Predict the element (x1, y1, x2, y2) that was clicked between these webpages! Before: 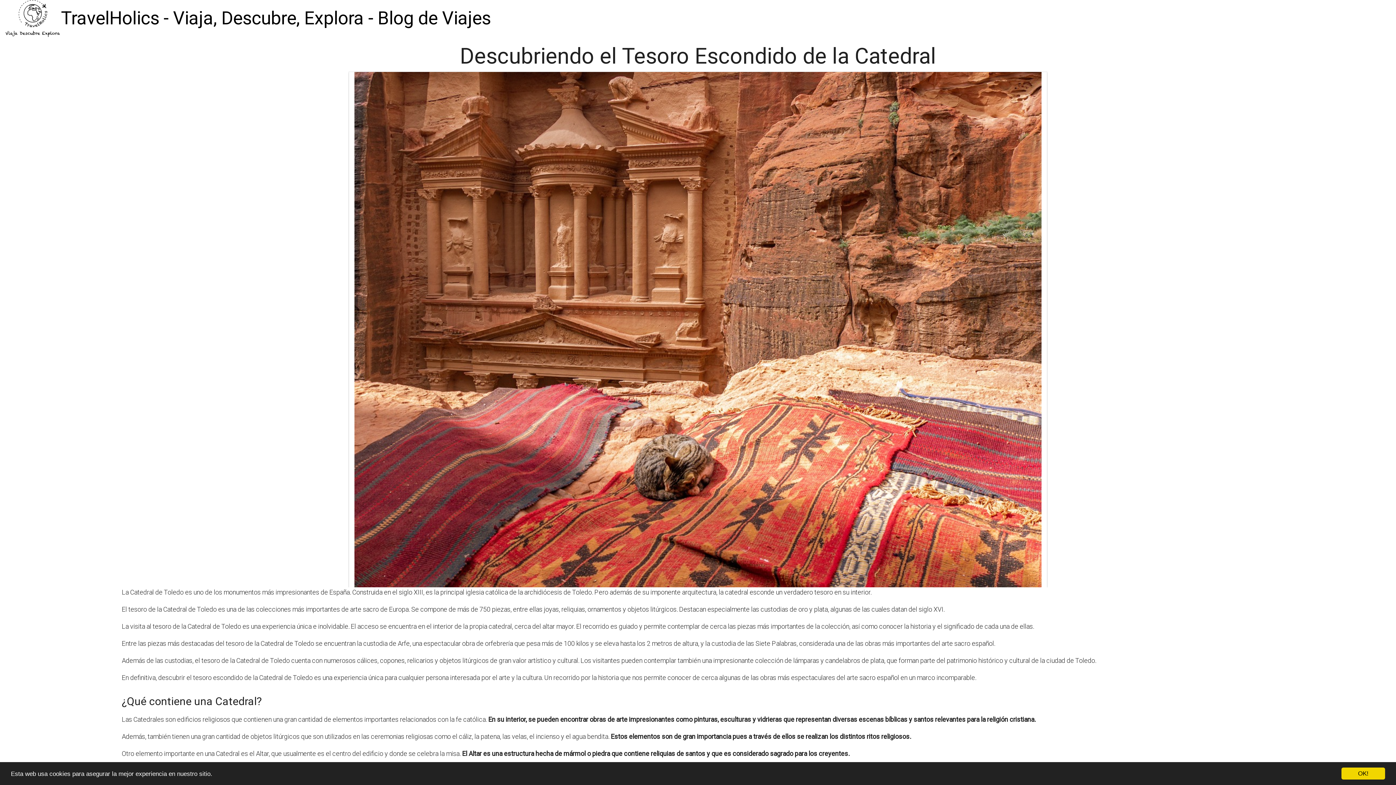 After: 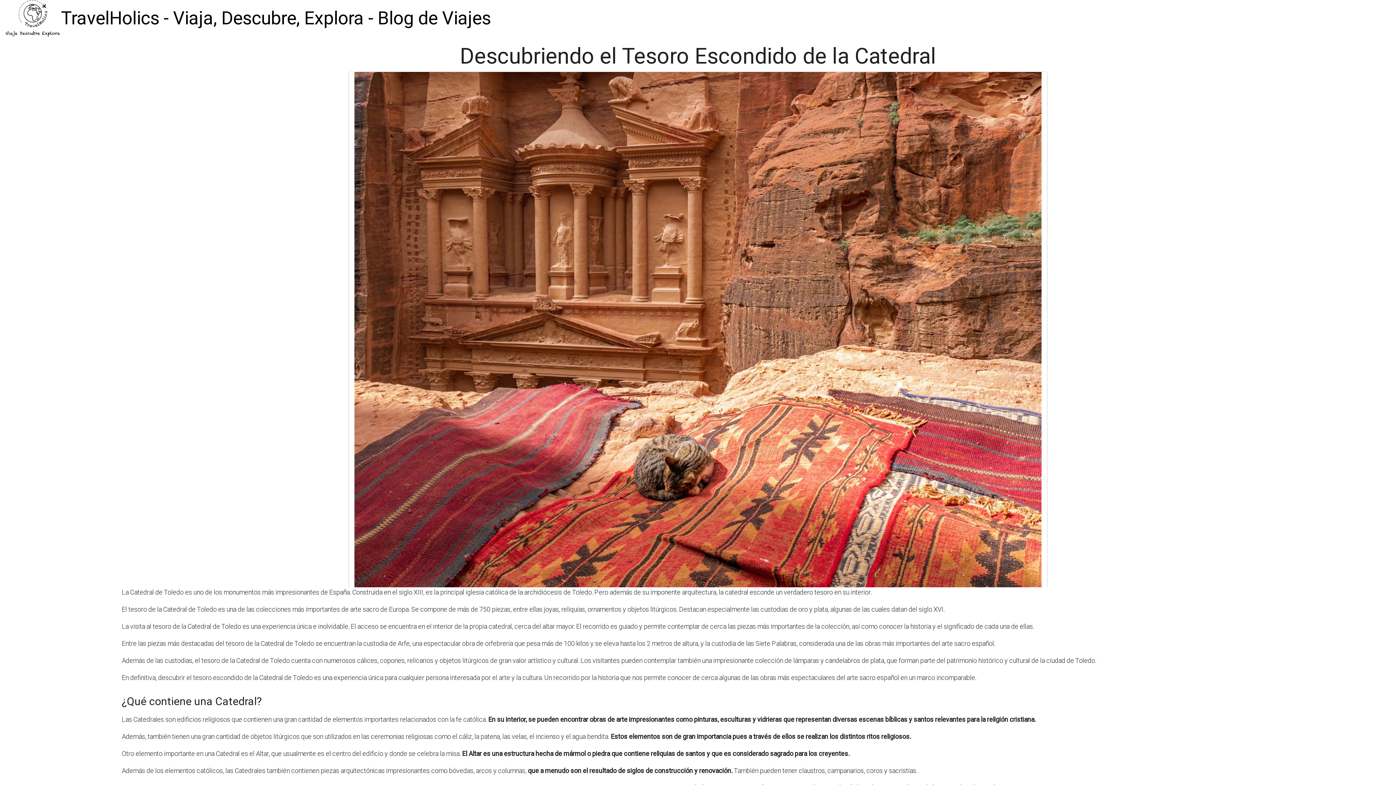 Action: bbox: (1341, 768, 1385, 780) label: OK!